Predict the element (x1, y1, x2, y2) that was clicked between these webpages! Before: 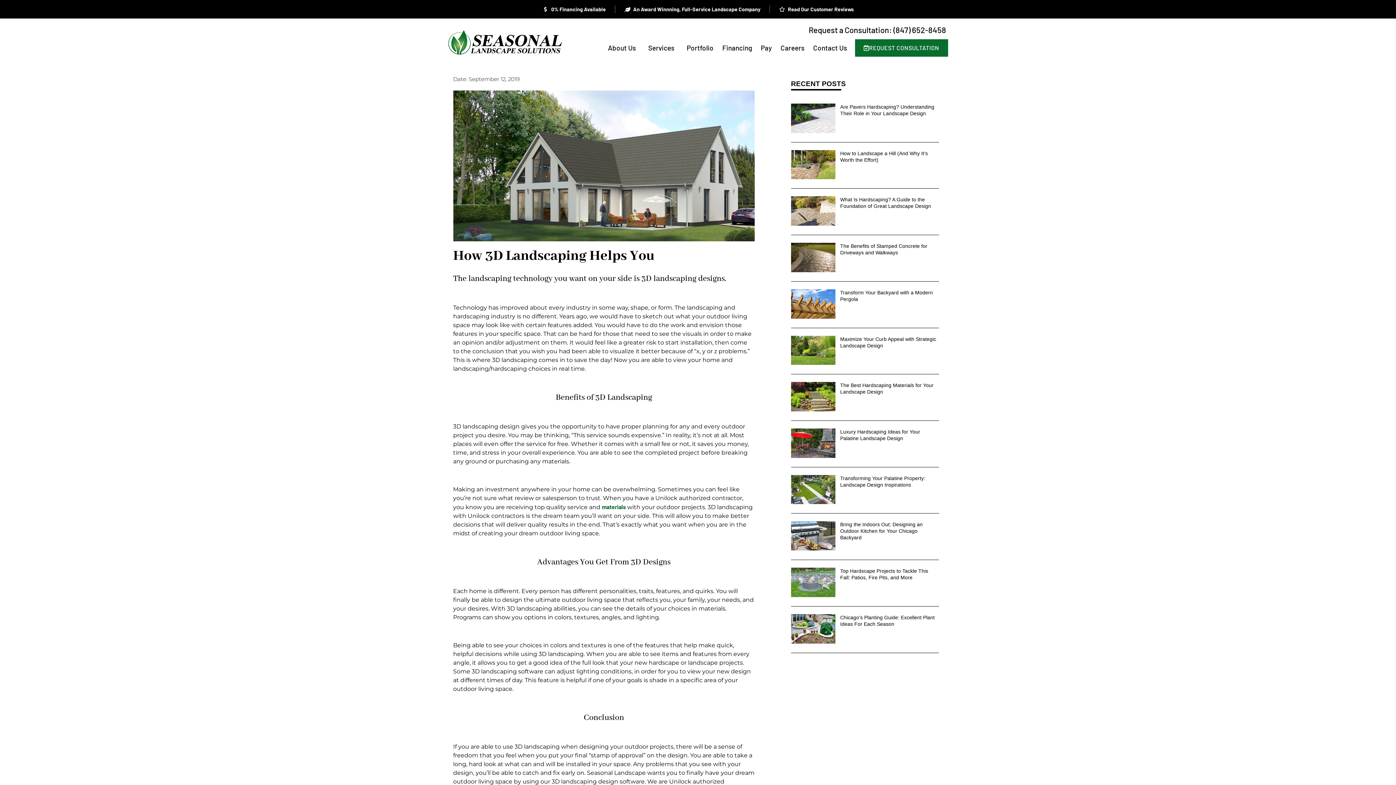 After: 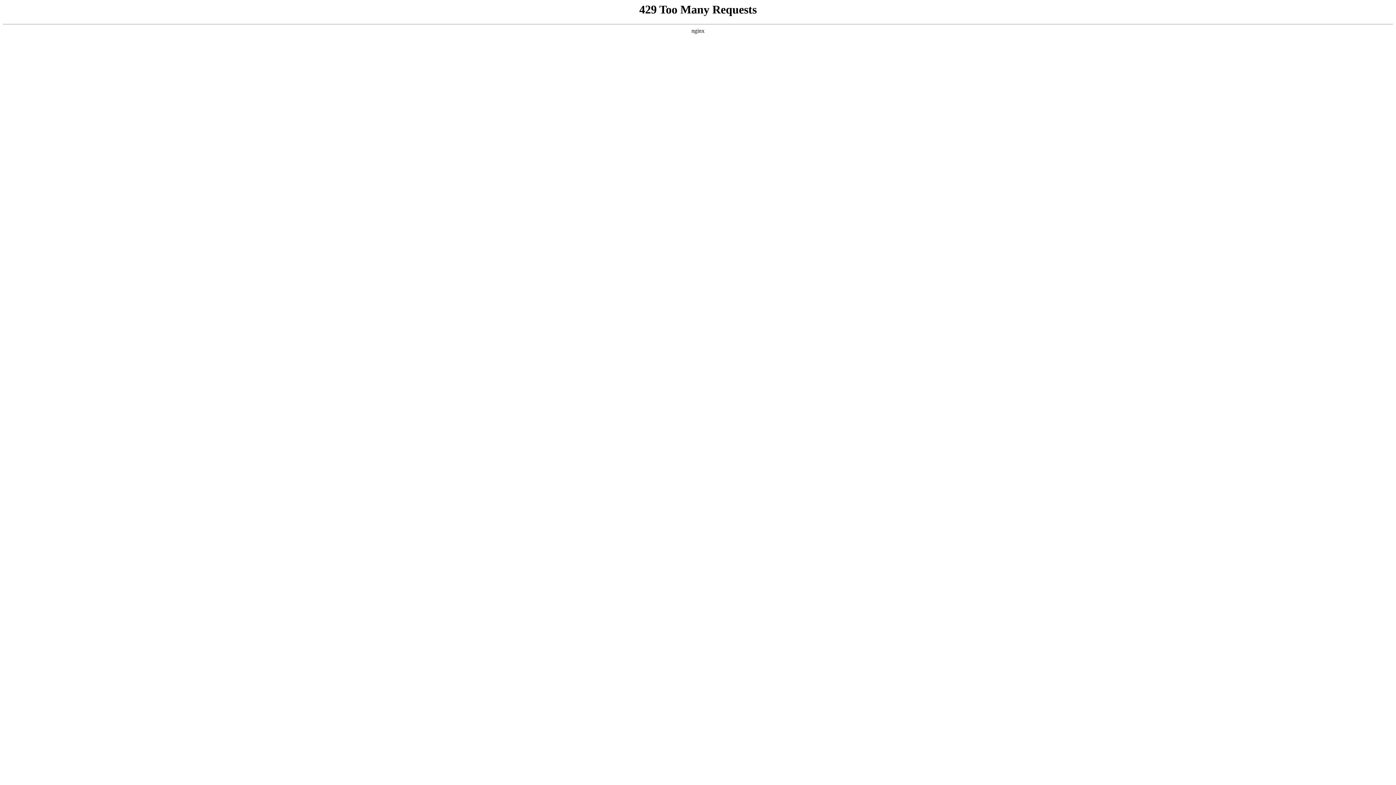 Action: bbox: (779, 5, 853, 13) label: Read Our Customer Reviews